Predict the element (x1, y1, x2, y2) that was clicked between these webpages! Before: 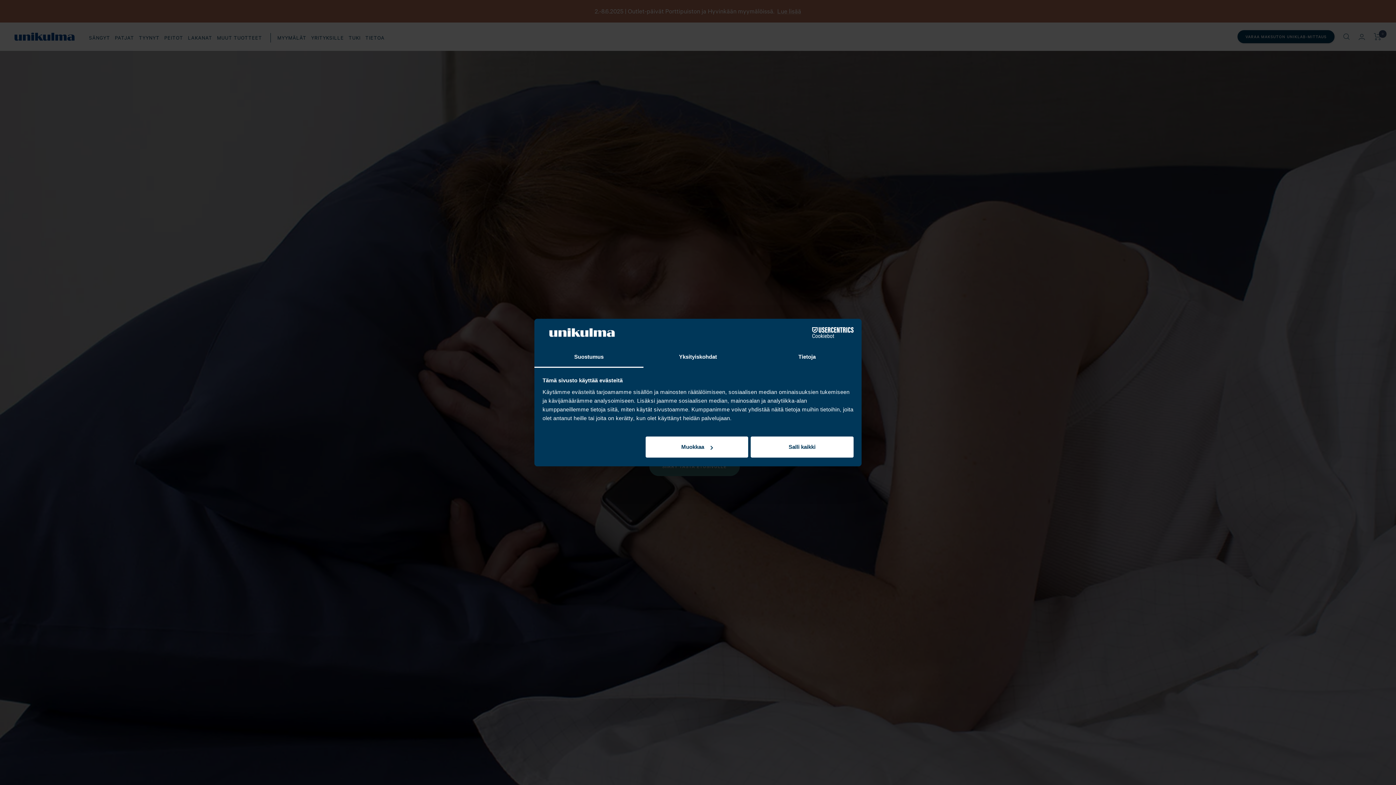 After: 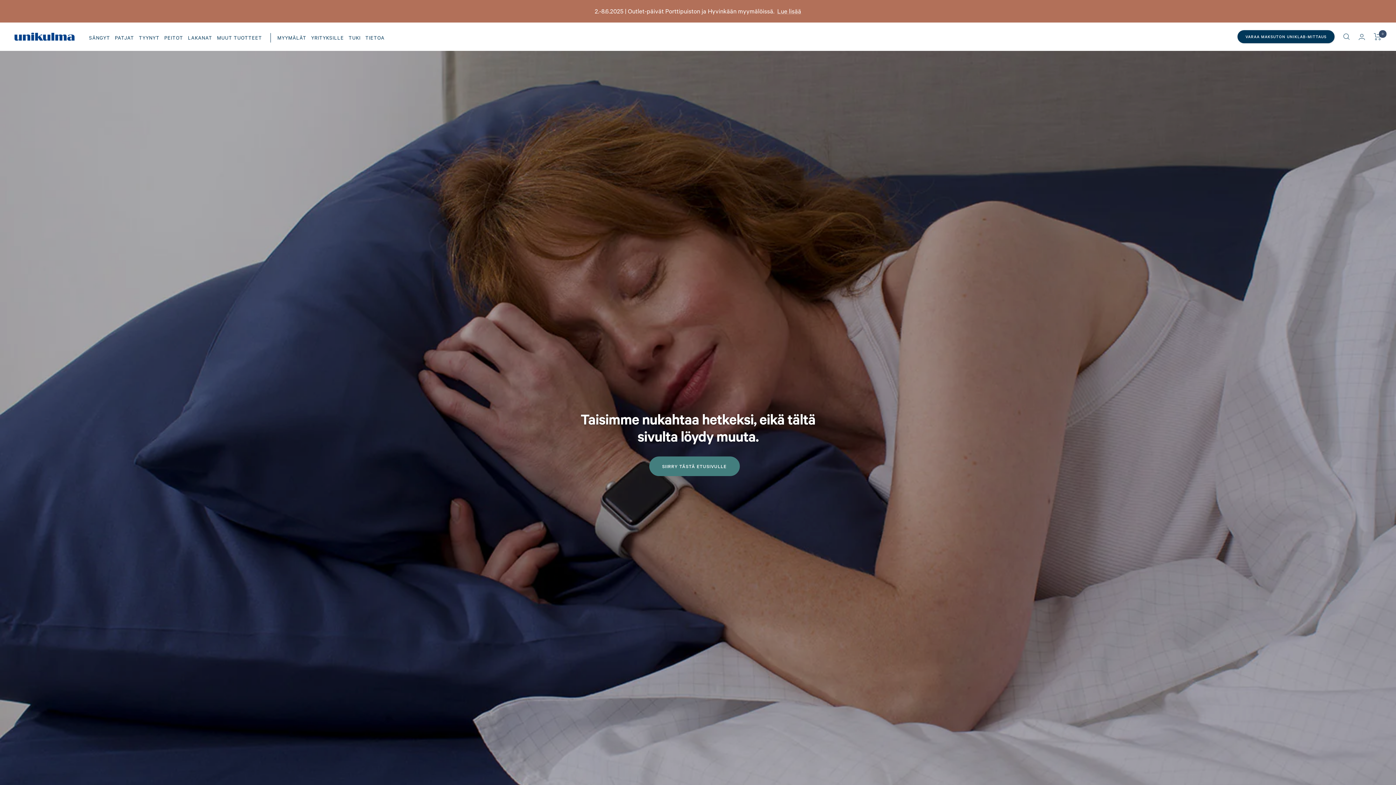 Action: bbox: (751, 436, 853, 457) label: Salli kaikki